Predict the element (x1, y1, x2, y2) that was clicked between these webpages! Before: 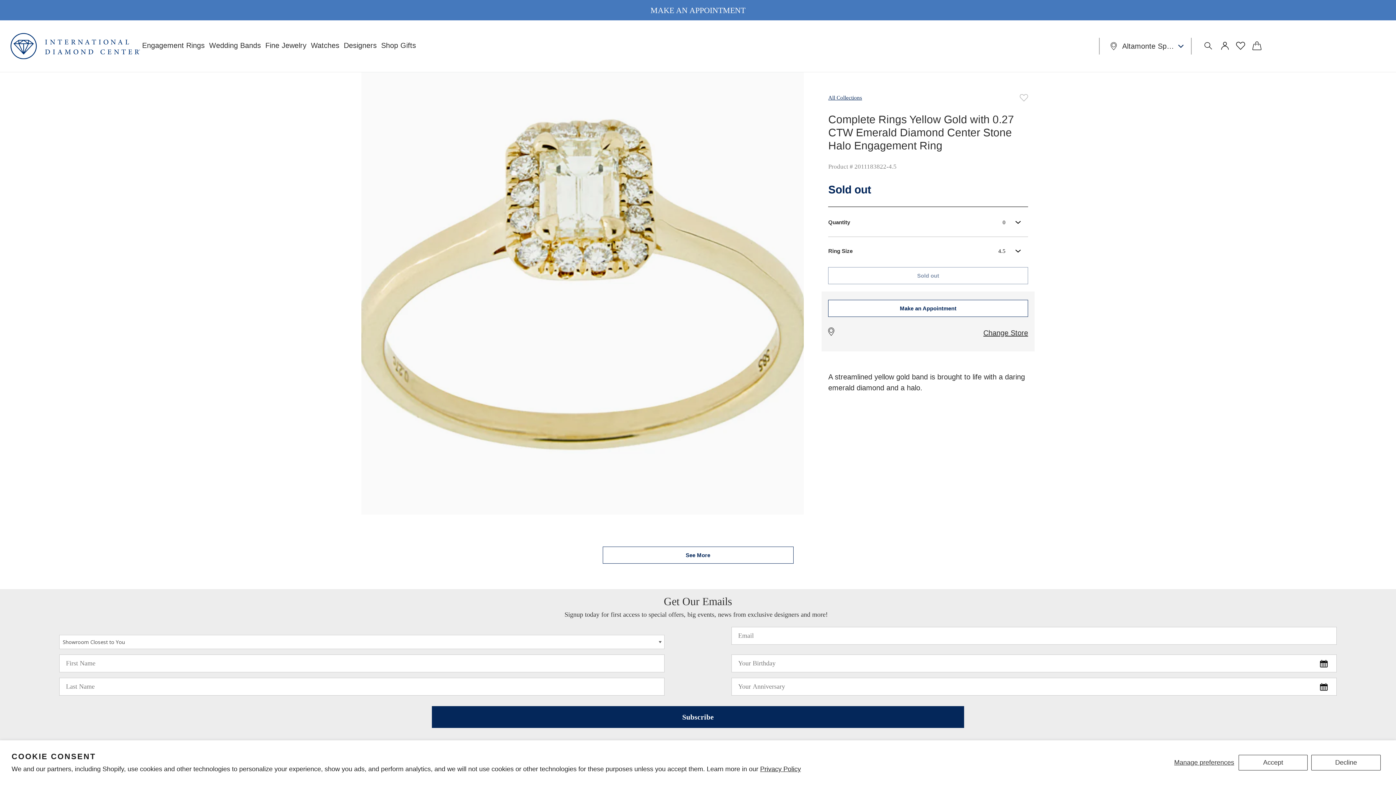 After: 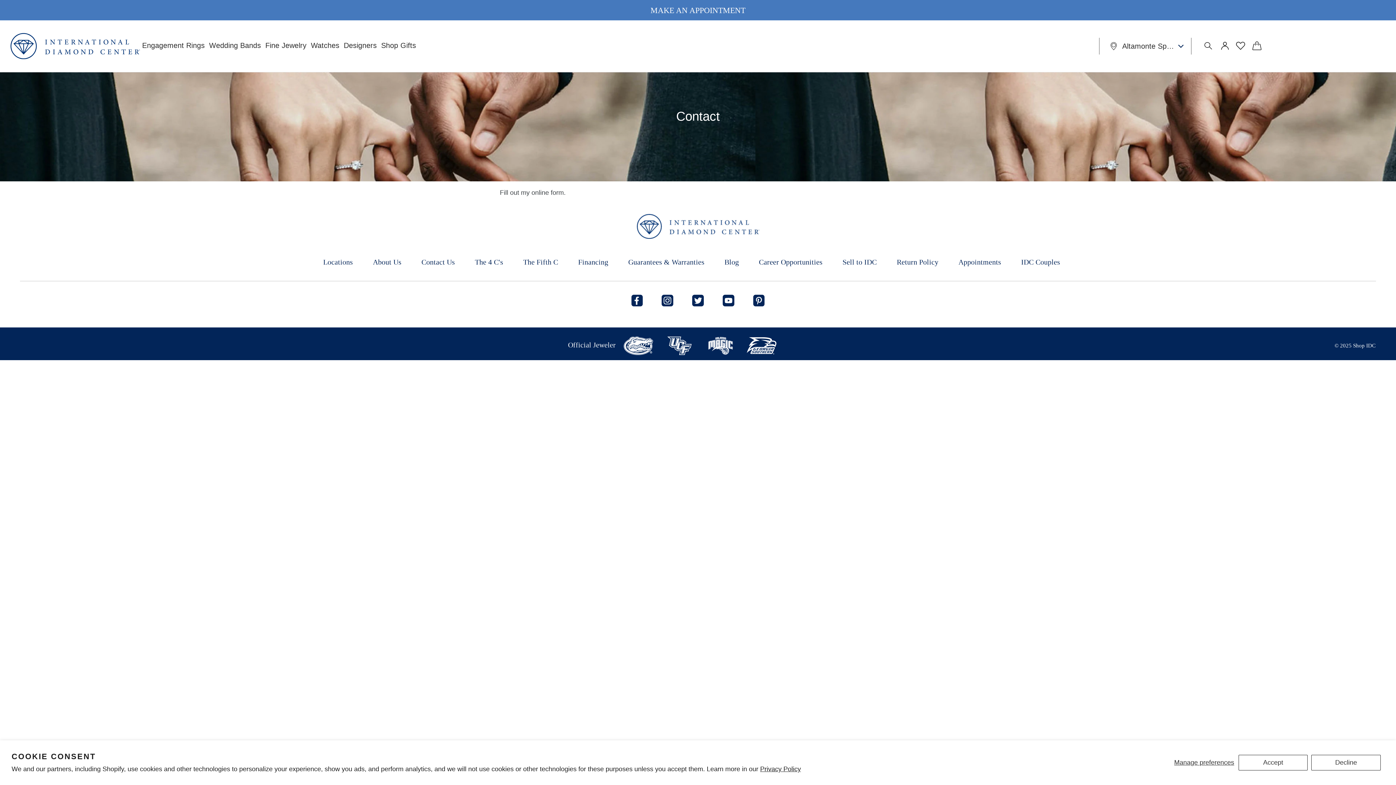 Action: label: Contact Us bbox: (421, 659, 455, 667)